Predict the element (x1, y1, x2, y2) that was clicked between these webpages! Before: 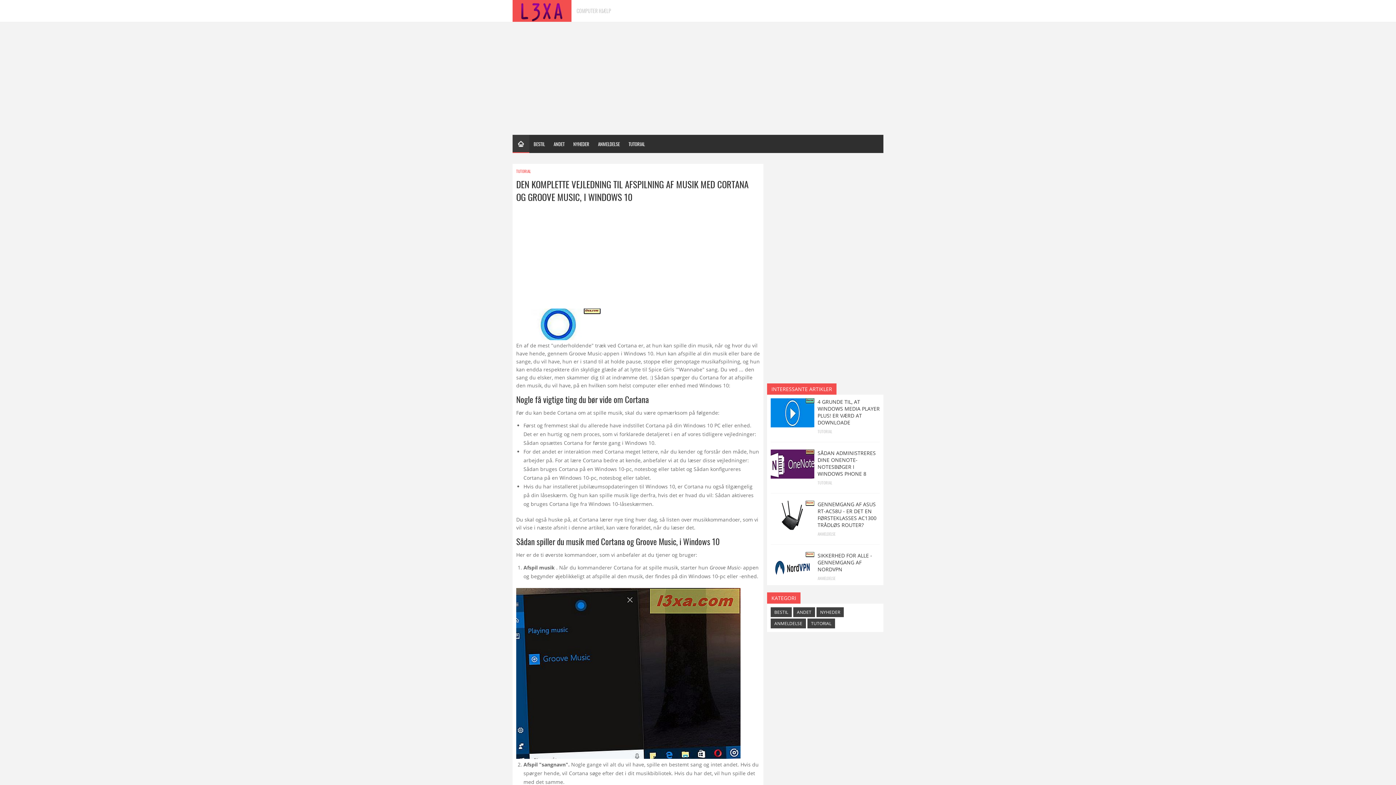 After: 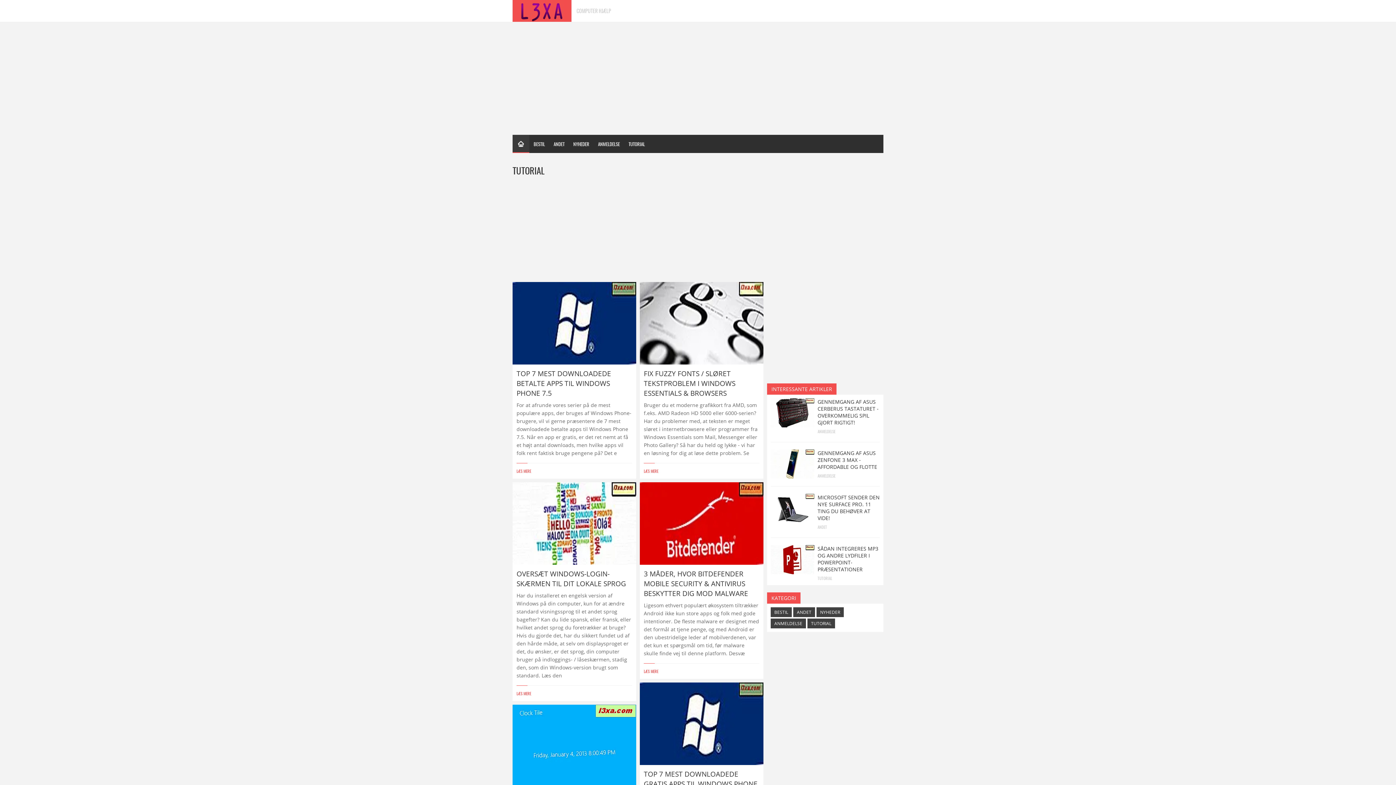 Action: bbox: (624, 134, 649, 153) label: TUTORIAL